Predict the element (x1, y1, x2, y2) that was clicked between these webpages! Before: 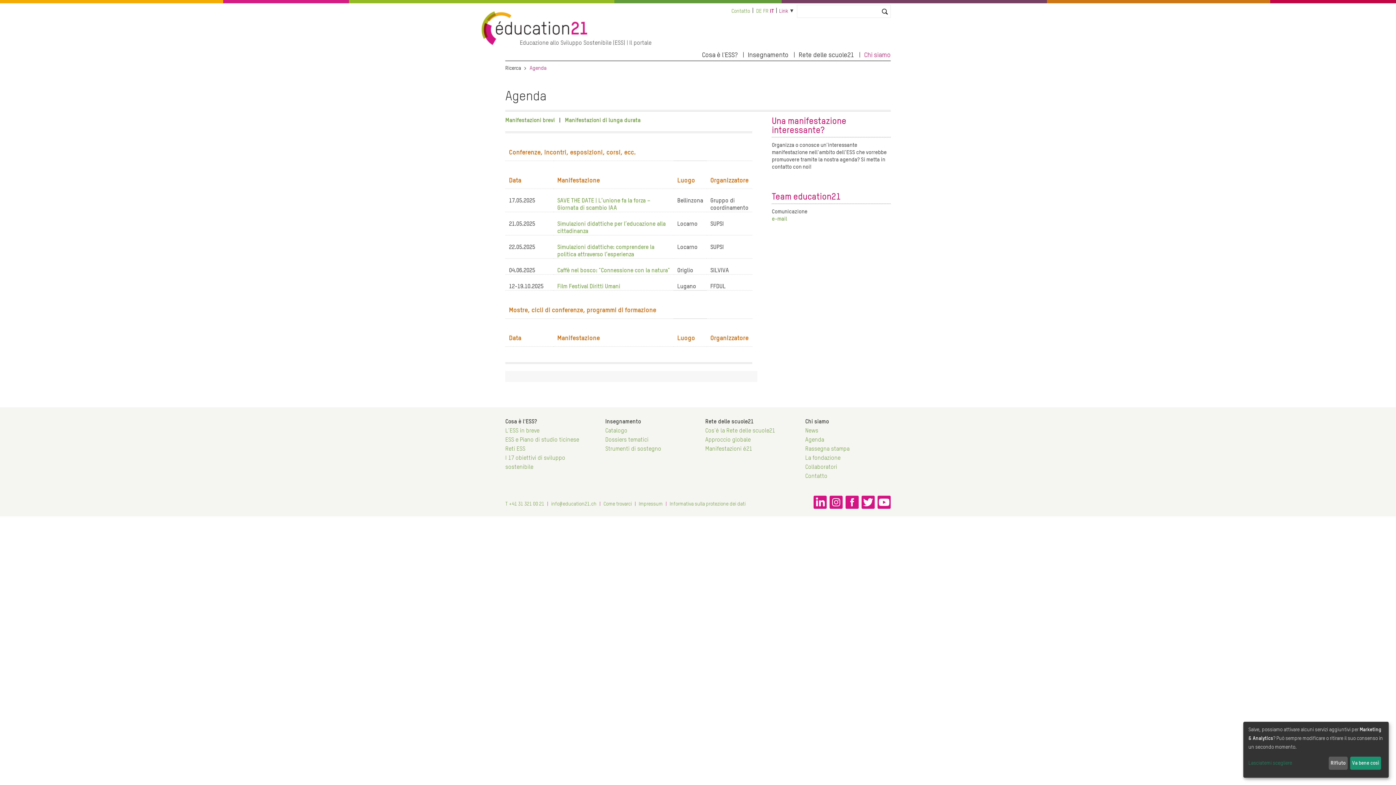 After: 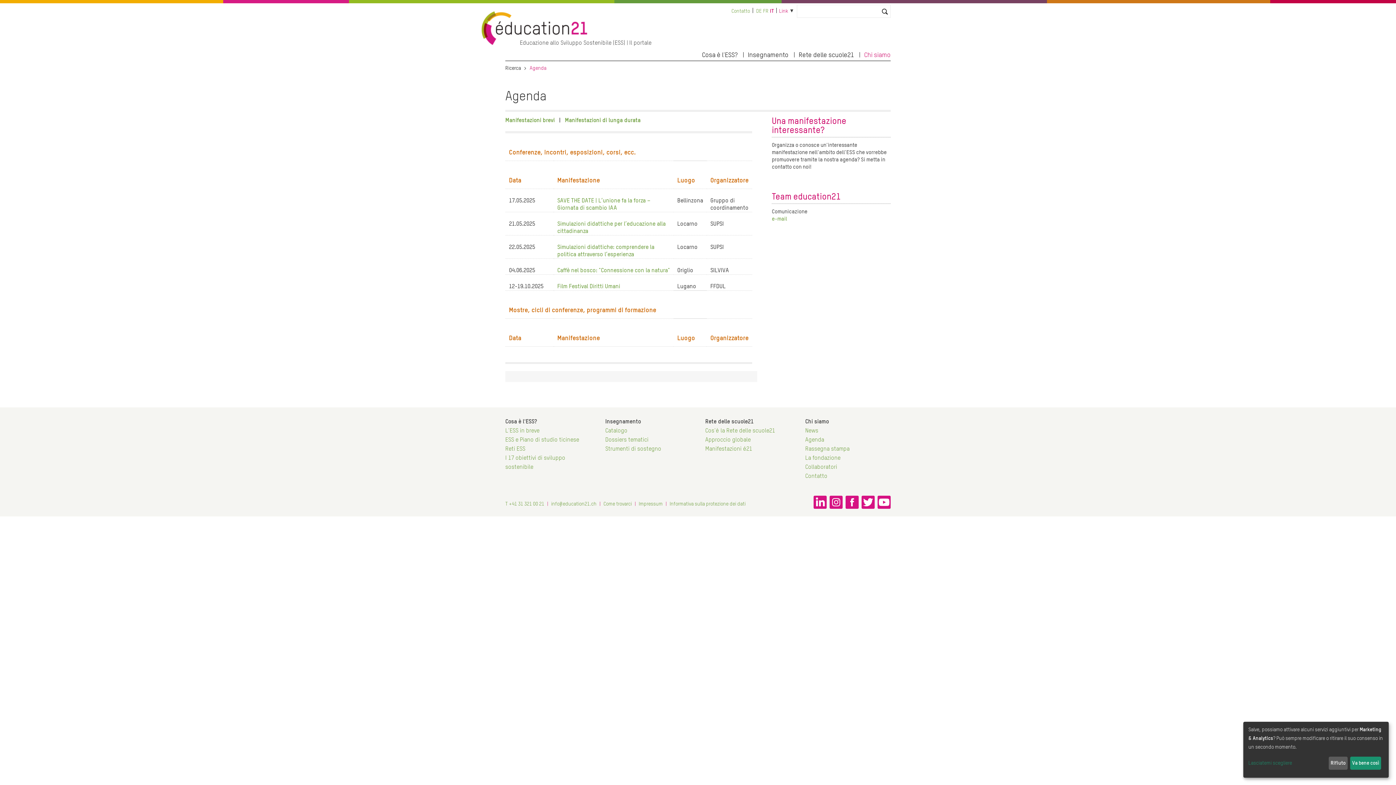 Action: label: IT bbox: (770, 8, 774, 13)